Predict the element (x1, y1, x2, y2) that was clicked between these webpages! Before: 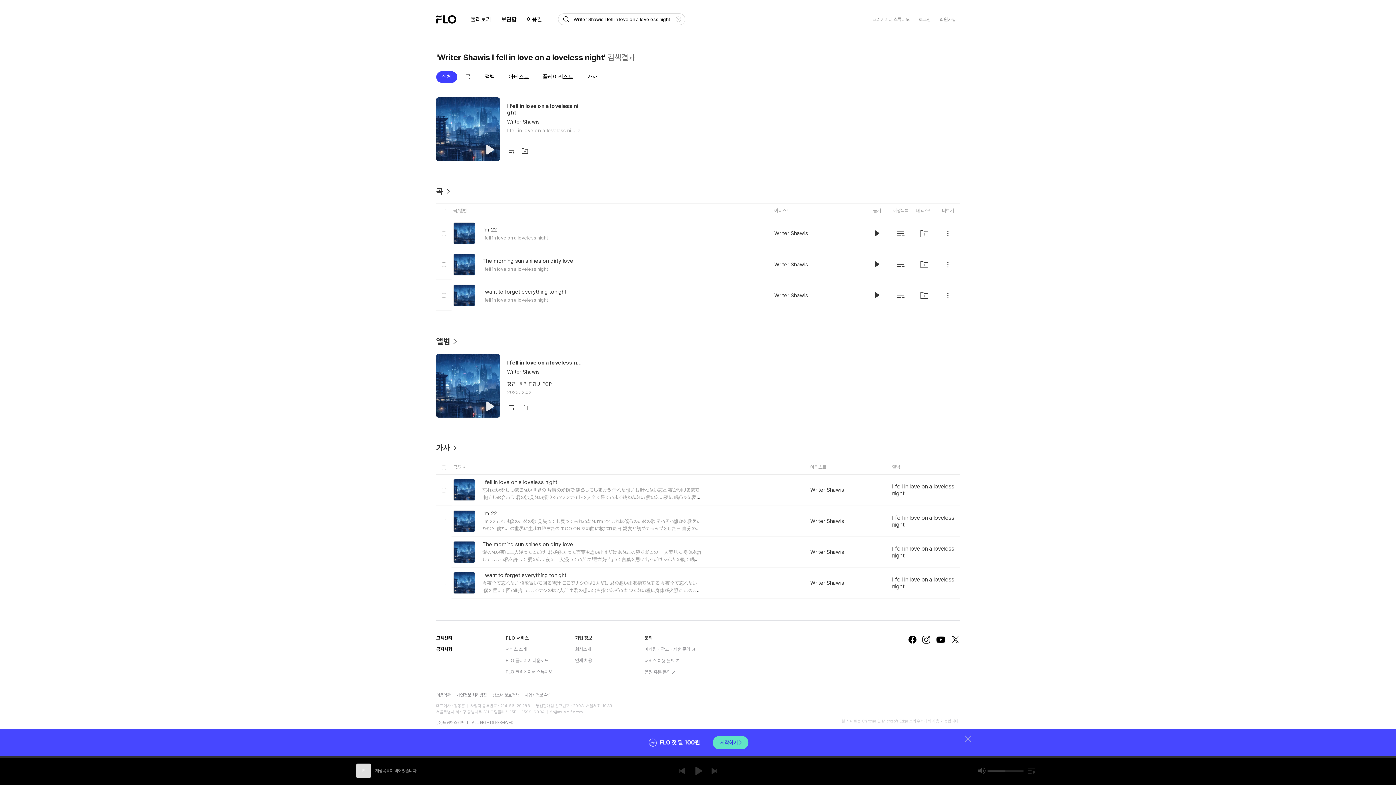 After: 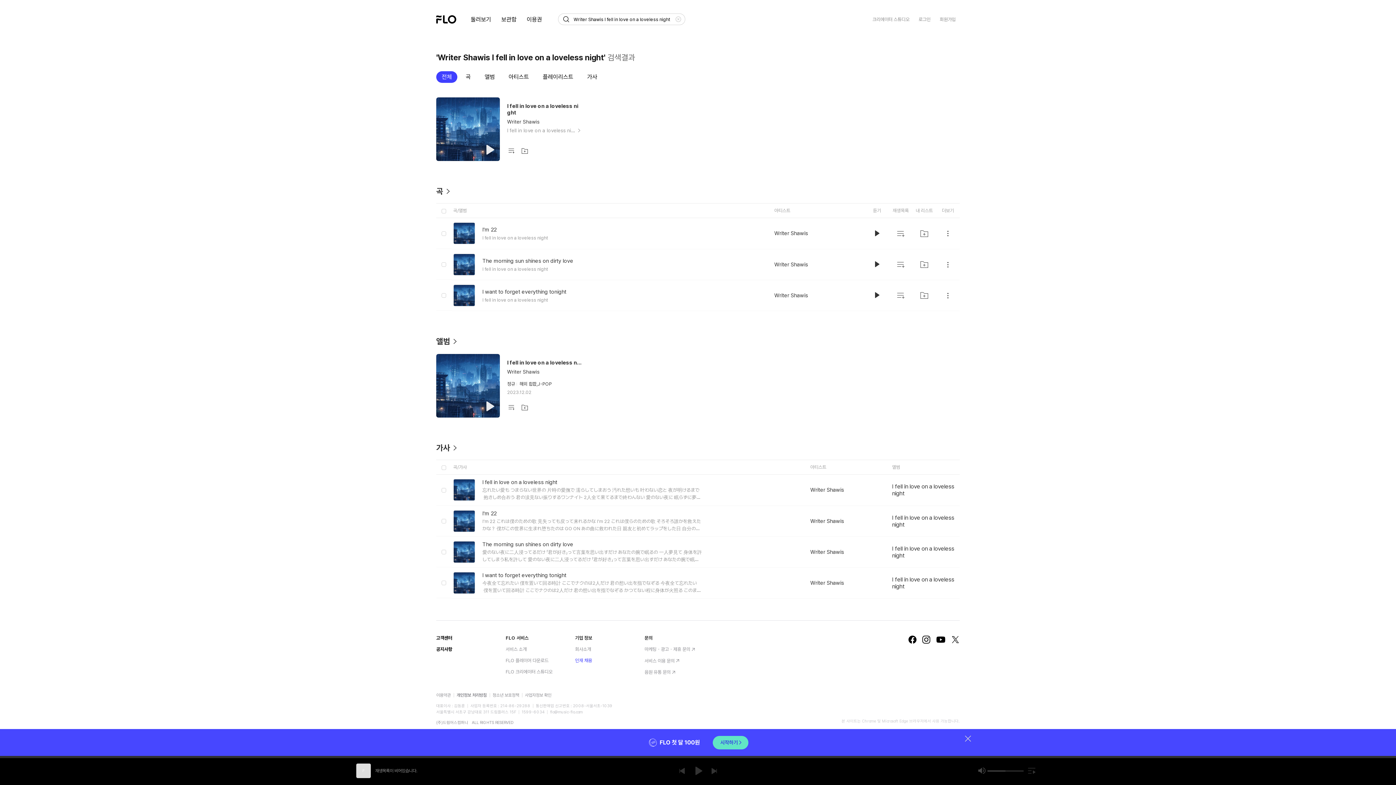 Action: label: 인재 채용 bbox: (575, 142, 592, 147)